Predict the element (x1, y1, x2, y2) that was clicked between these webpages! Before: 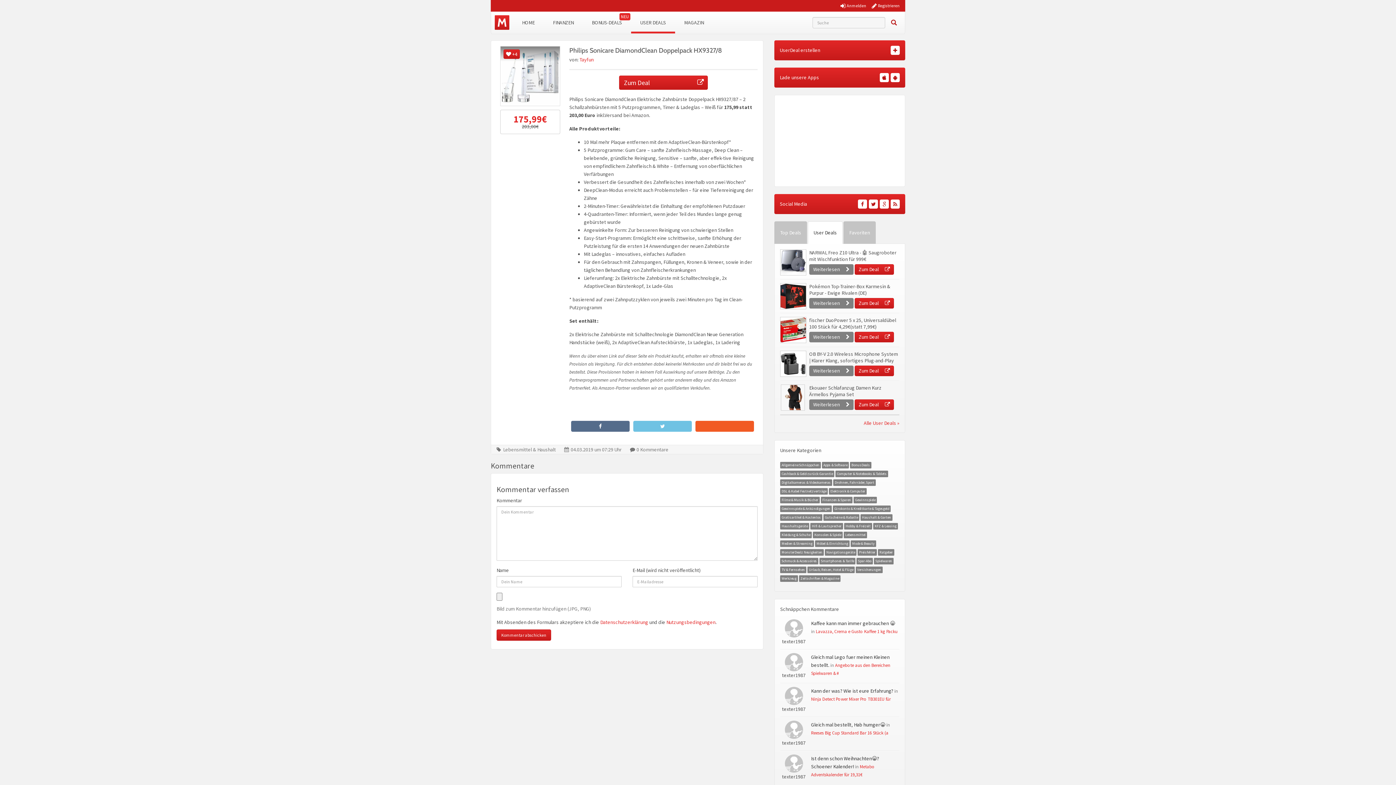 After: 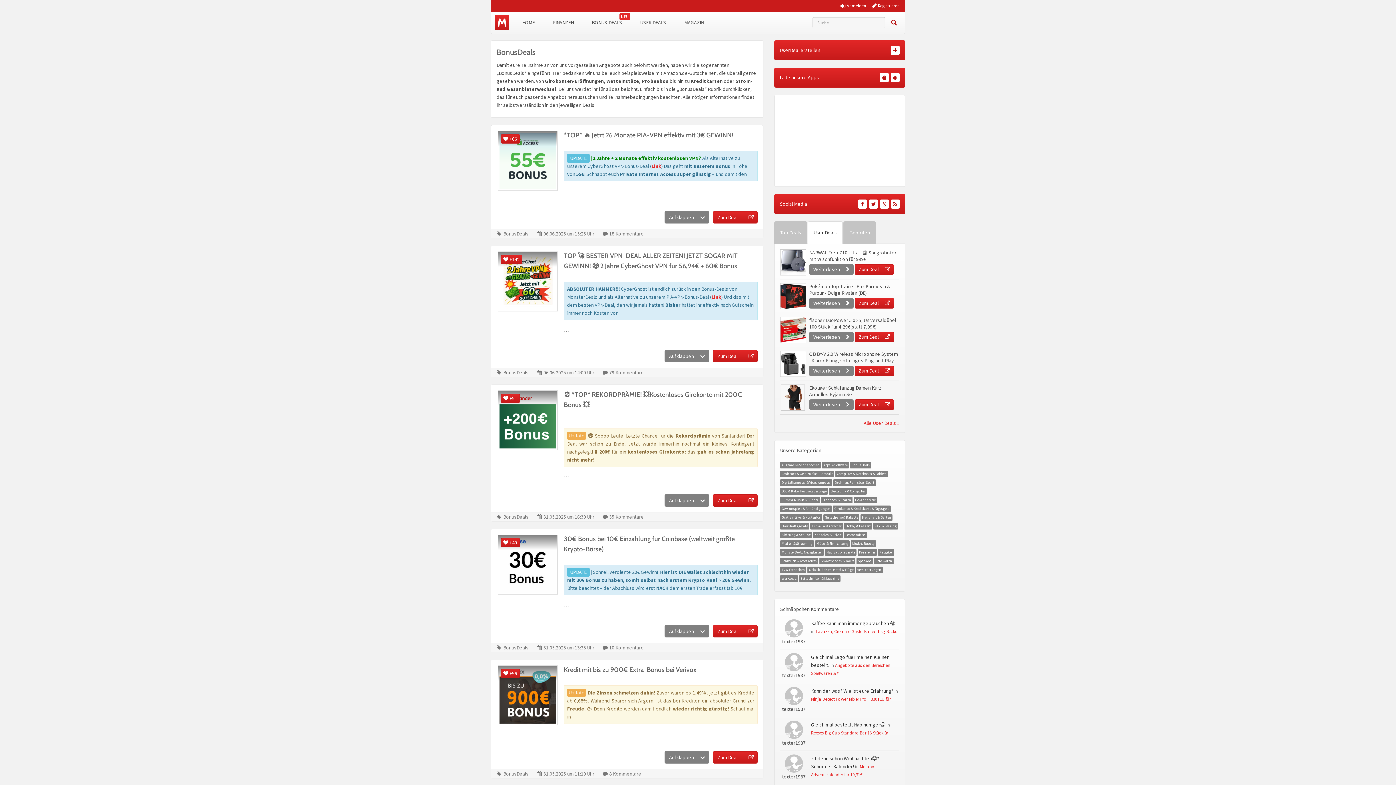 Action: bbox: (851, 462, 870, 467) label: BonusDeals